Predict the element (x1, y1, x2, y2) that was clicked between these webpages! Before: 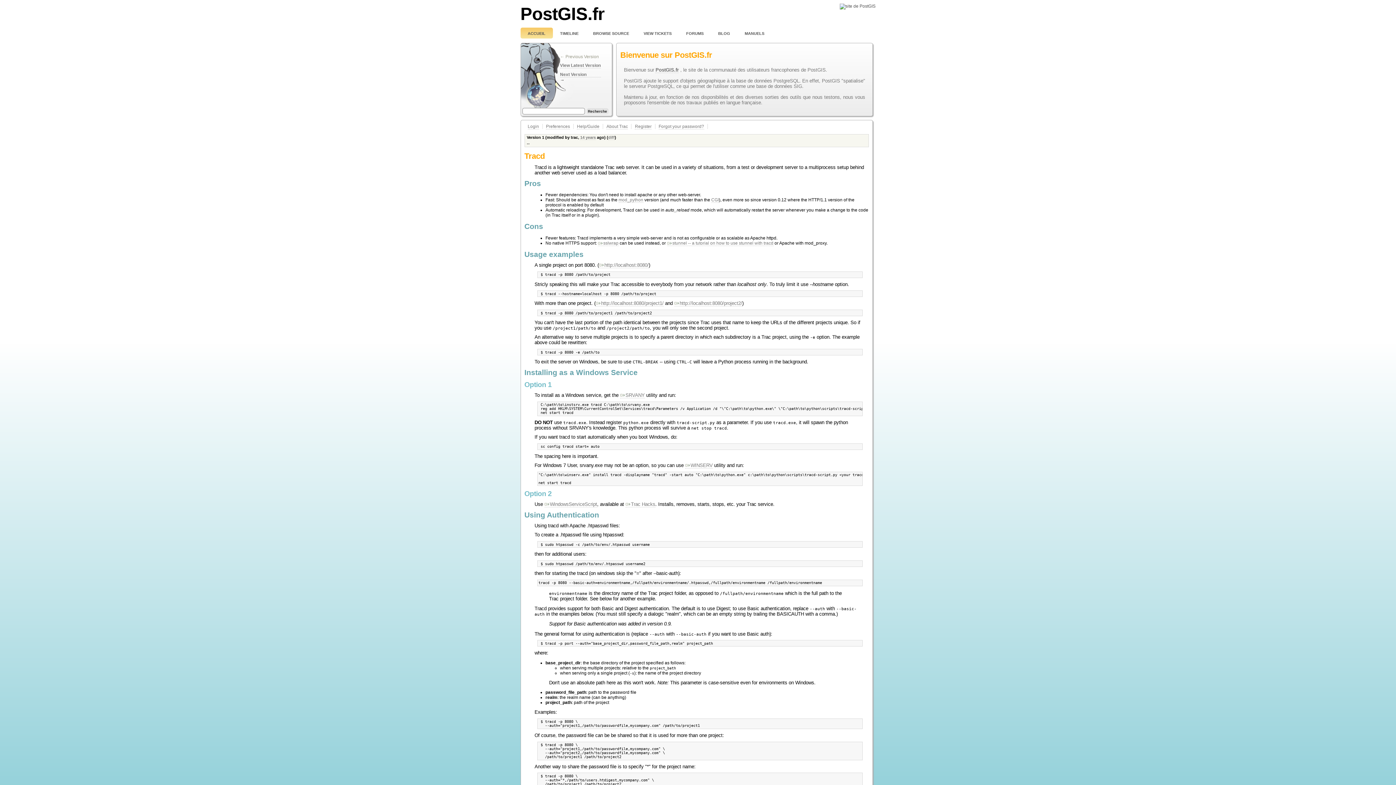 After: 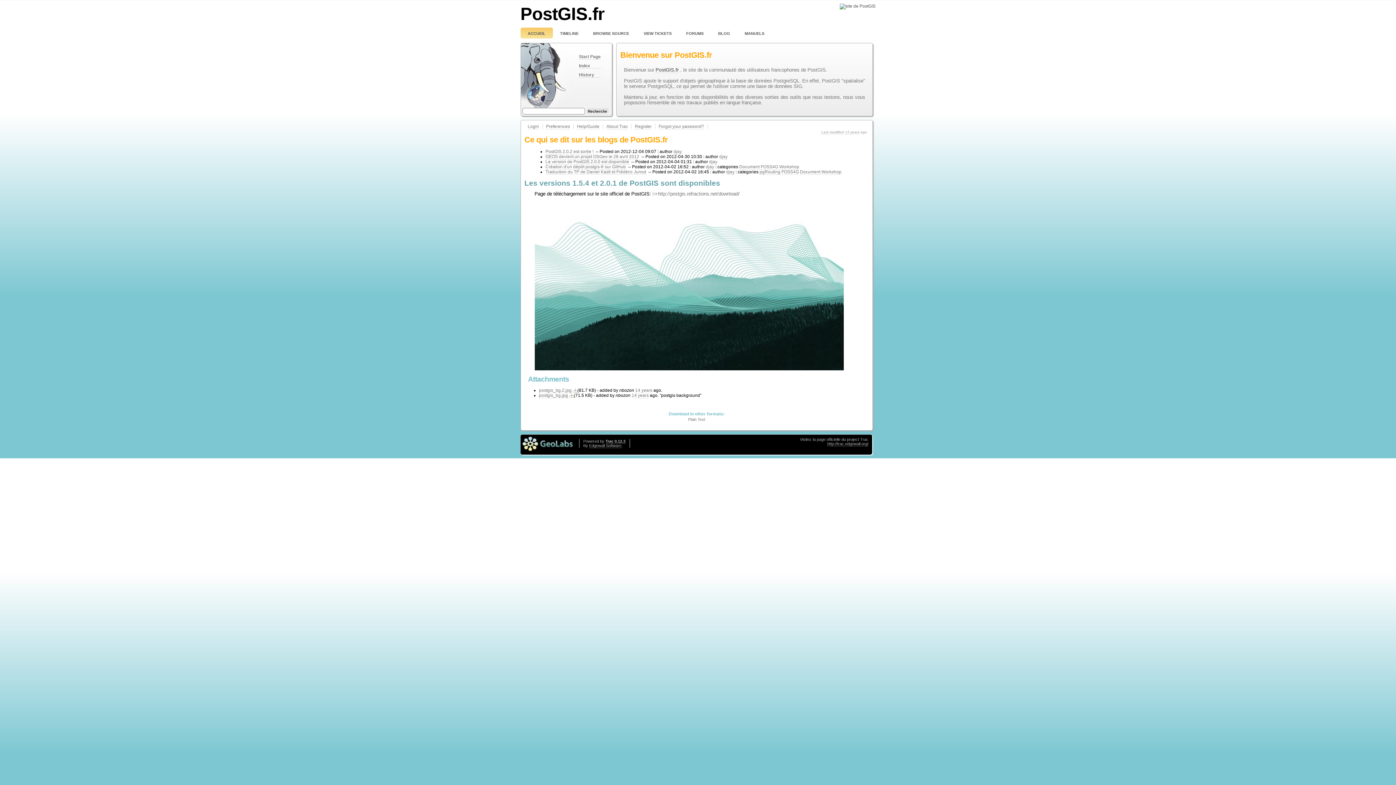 Action: label: PostGIS.fr bbox: (520, 4, 604, 23)